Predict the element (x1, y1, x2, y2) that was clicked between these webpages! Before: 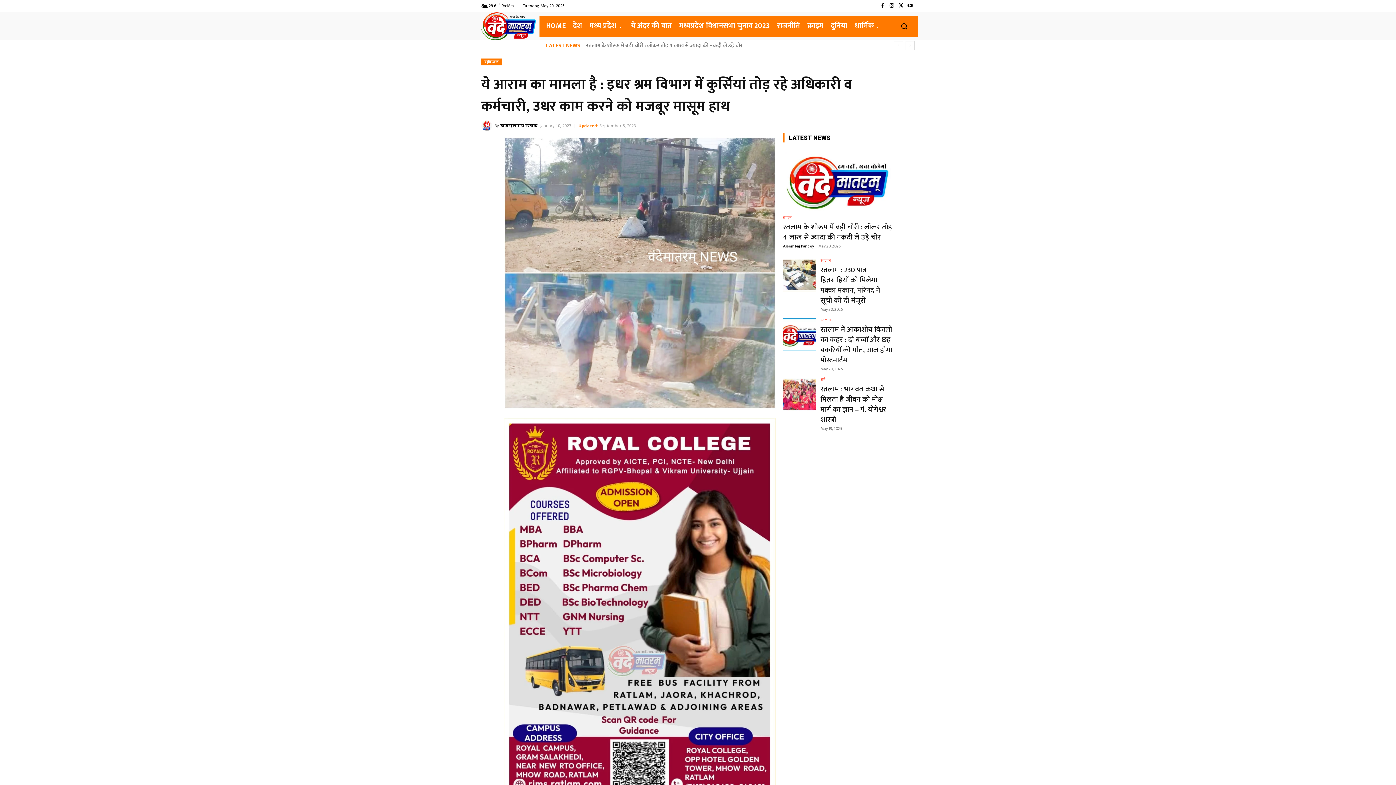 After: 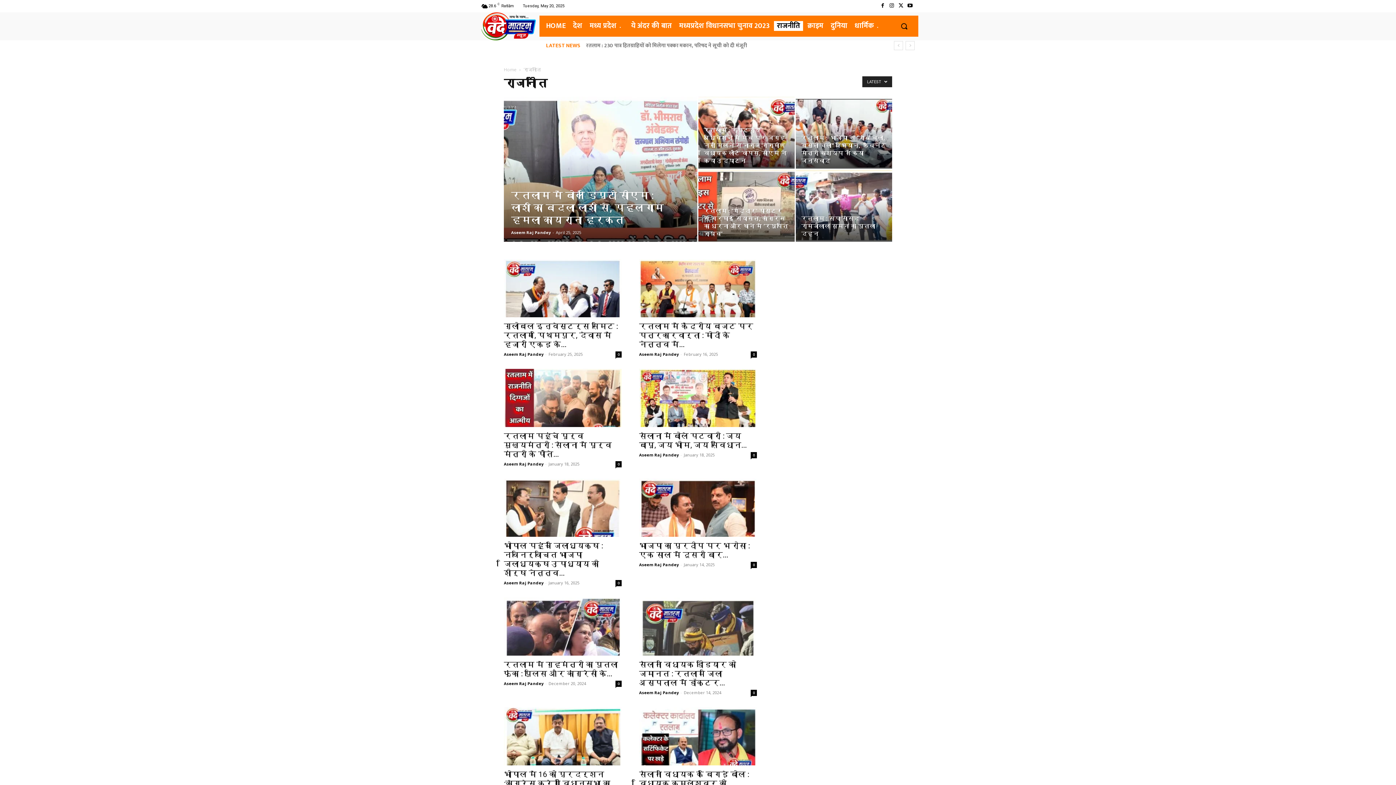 Action: label: राजनीति bbox: (774, 21, 803, 31)